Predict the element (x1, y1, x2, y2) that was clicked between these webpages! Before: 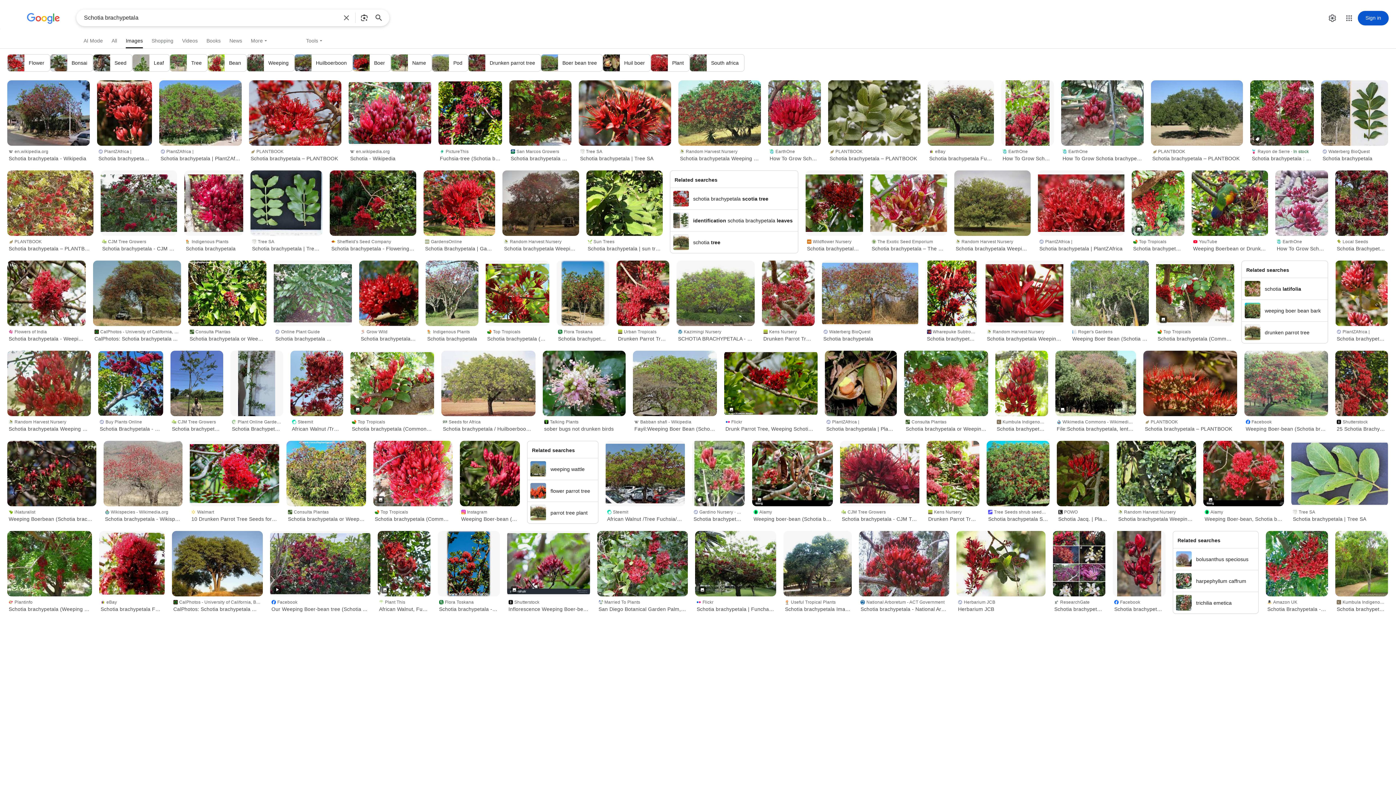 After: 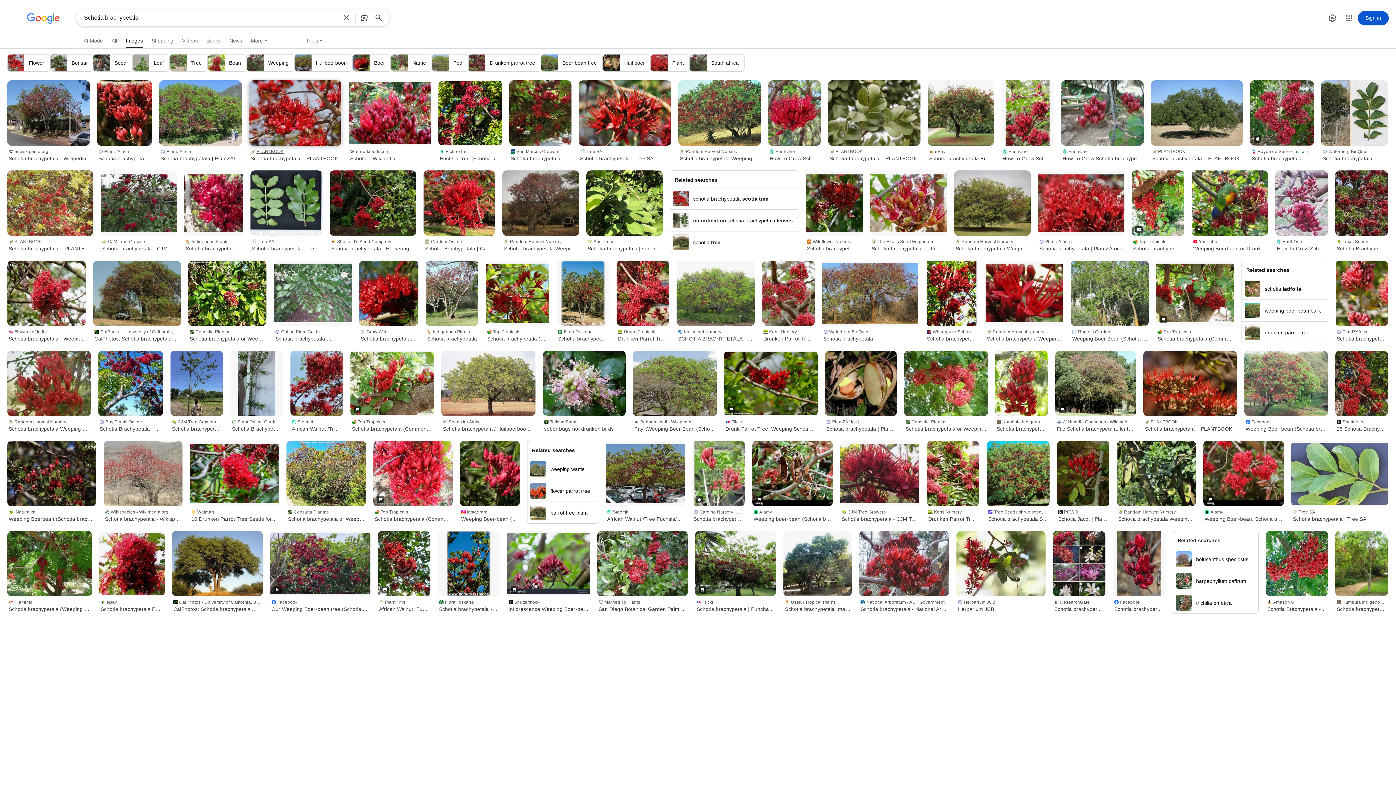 Action: bbox: (249, 145, 341, 163) label: PLANTBOOK
Schotia brachypetala – PLANTBOOK